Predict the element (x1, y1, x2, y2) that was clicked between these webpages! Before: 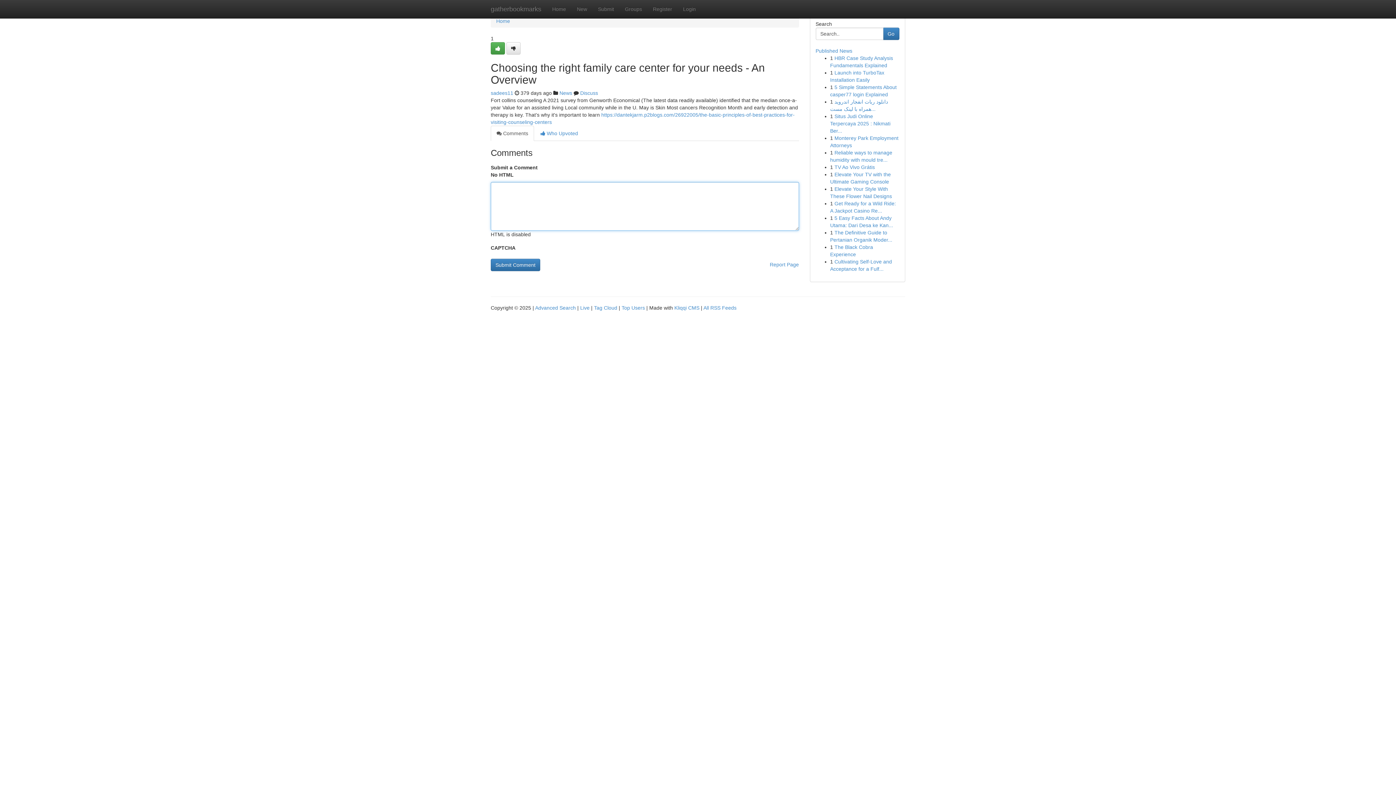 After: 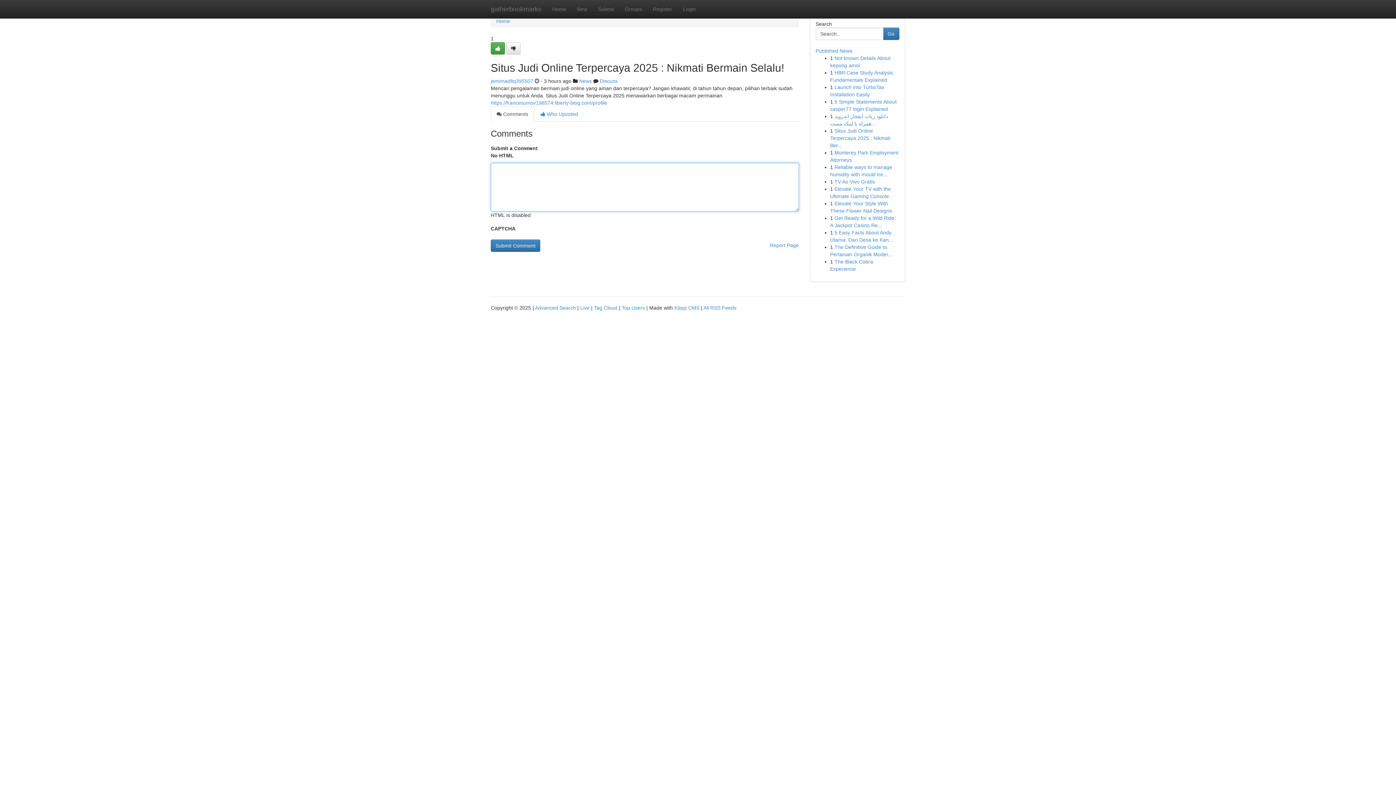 Action: label: Situs Judi Online Terpercaya 2025 : Nikmati Ber... bbox: (830, 113, 890, 133)